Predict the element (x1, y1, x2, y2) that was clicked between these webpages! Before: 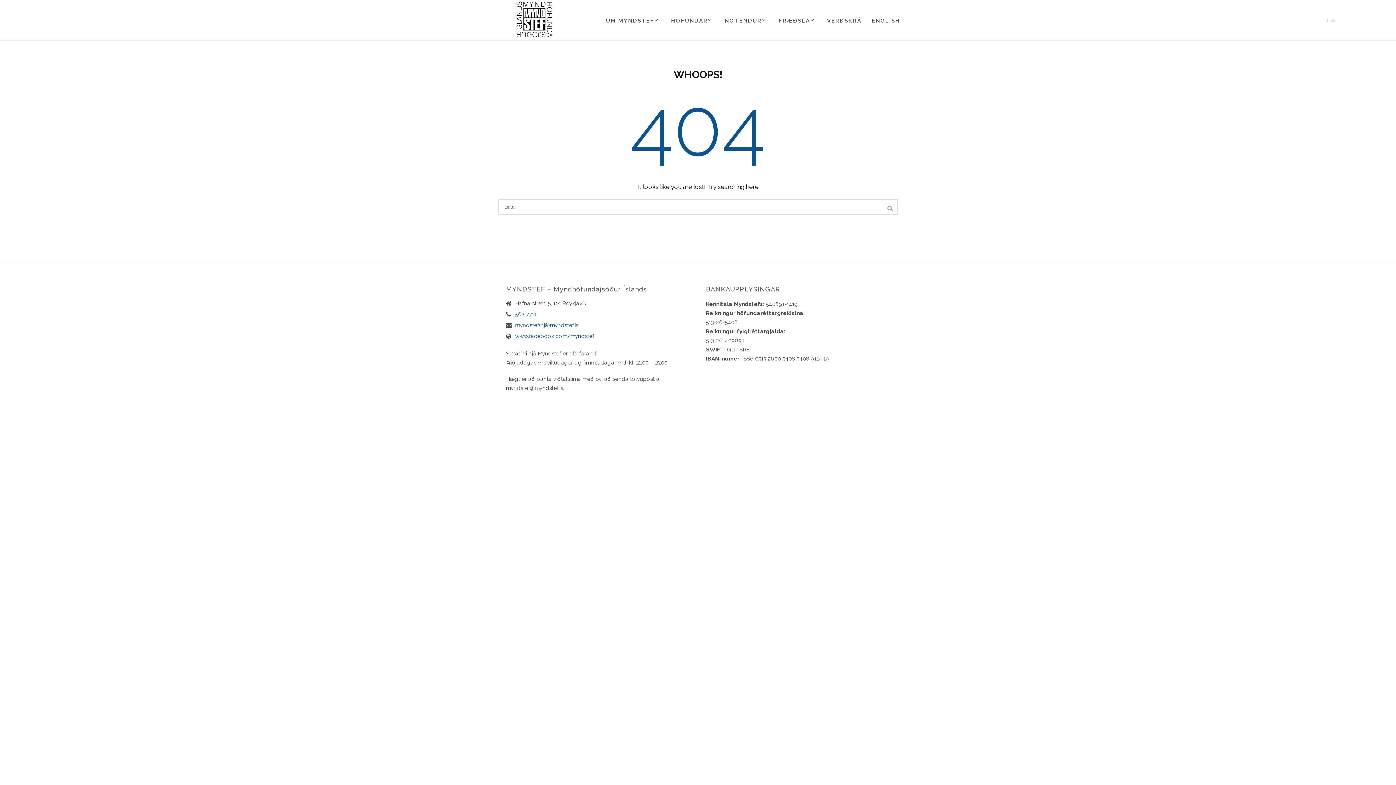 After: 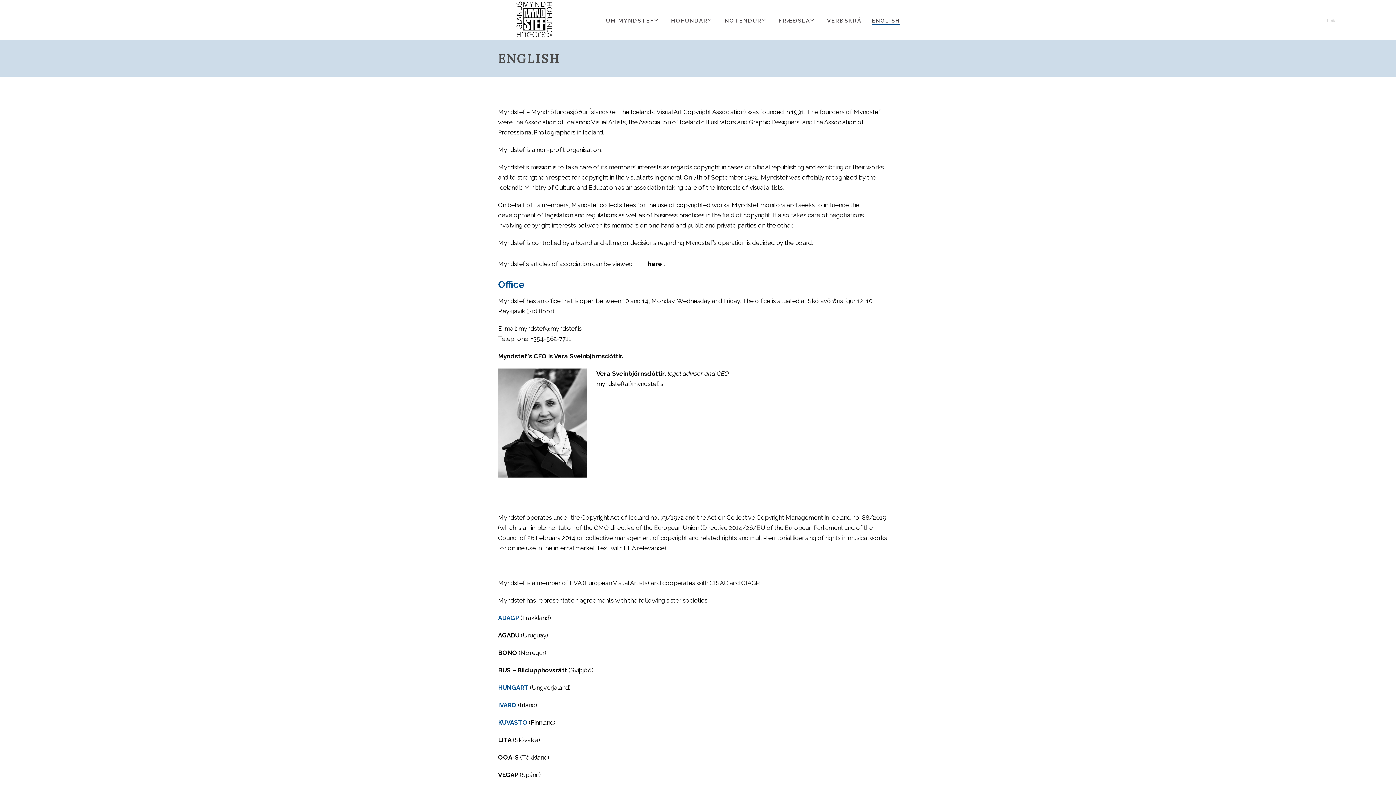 Action: label: ENGLISH bbox: (866, 16, 905, 24)